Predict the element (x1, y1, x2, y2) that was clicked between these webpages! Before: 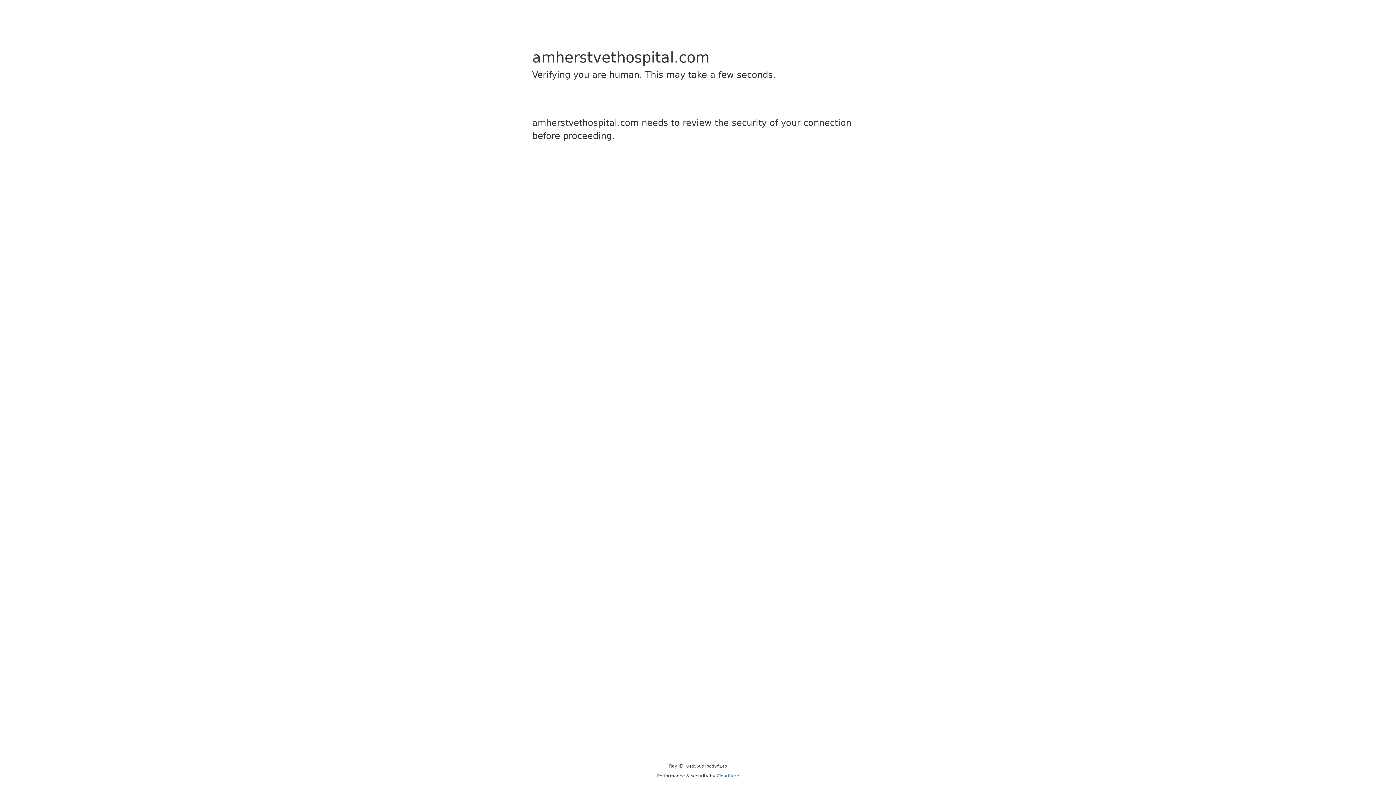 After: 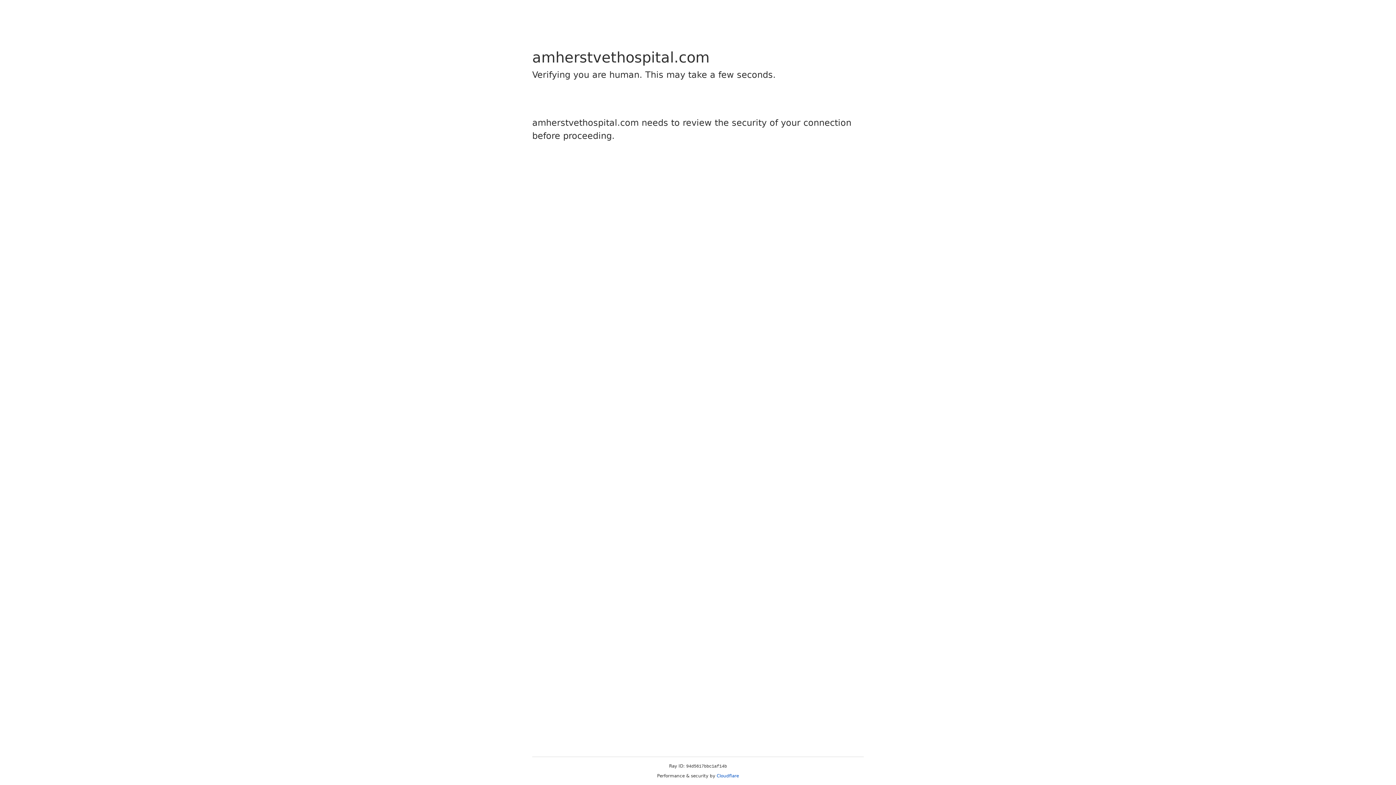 Action: bbox: (716, 773, 739, 778) label: Cloudflare